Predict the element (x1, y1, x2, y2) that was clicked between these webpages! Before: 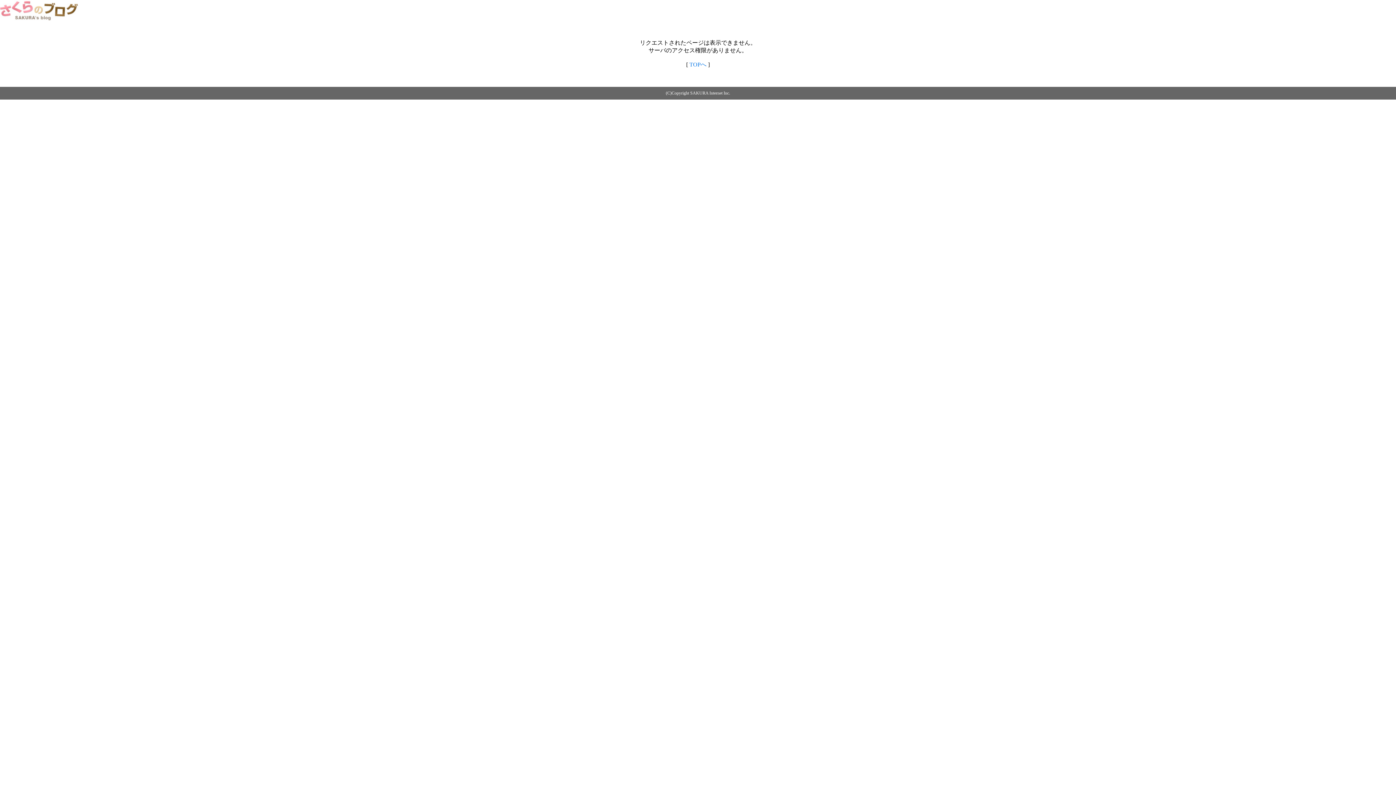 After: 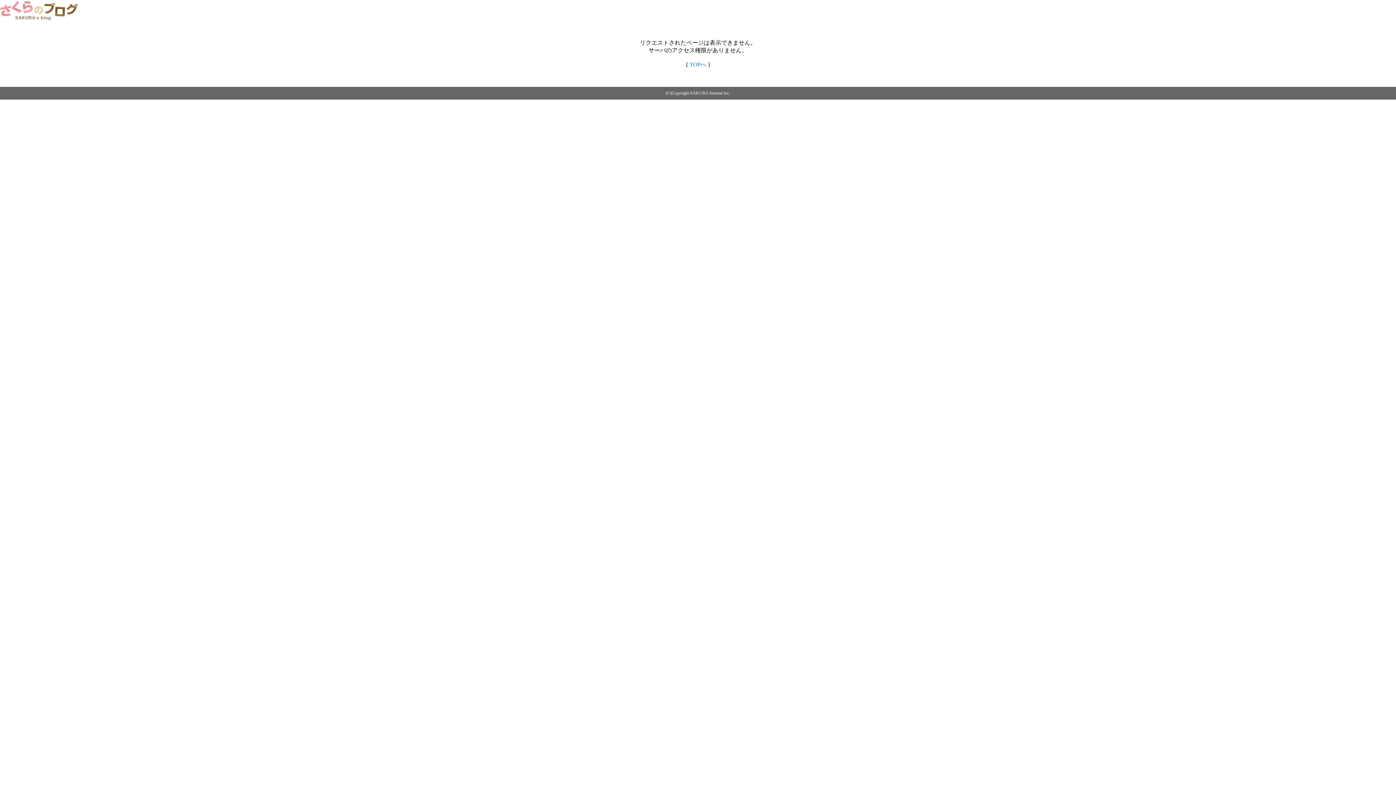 Action: label: TOPへ bbox: (689, 61, 706, 67)